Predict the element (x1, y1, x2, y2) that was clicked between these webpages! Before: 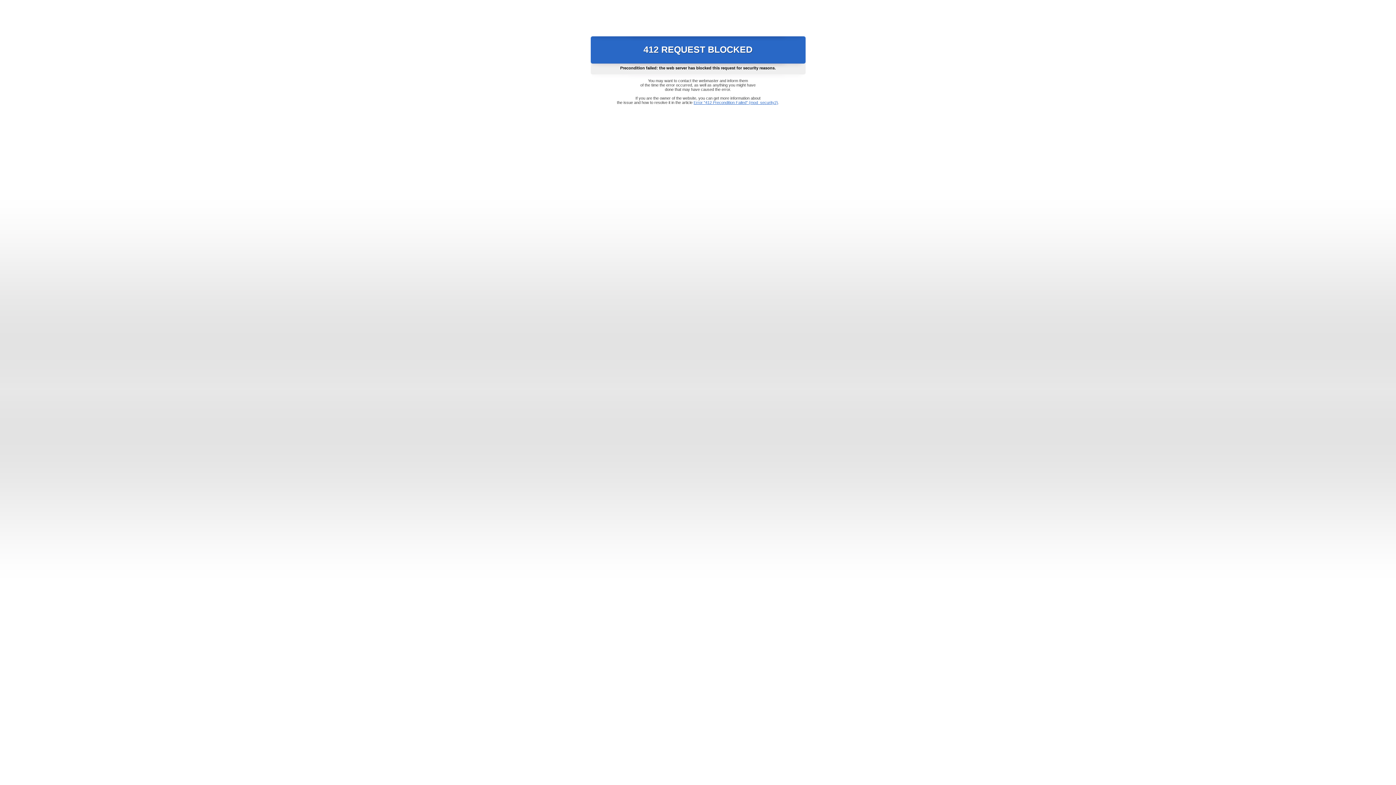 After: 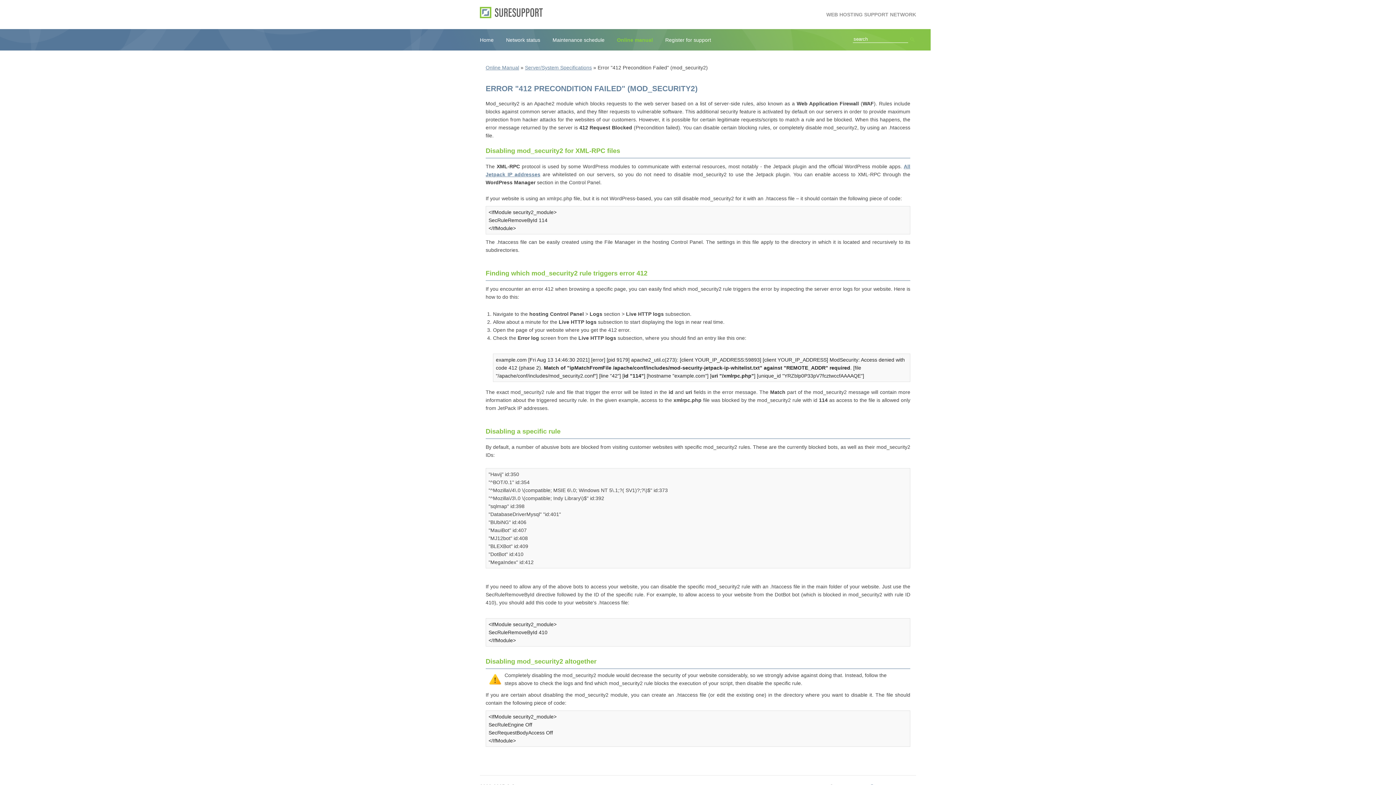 Action: bbox: (693, 100, 778, 104) label: Error "412 Precondition Failed" (mod_security2)